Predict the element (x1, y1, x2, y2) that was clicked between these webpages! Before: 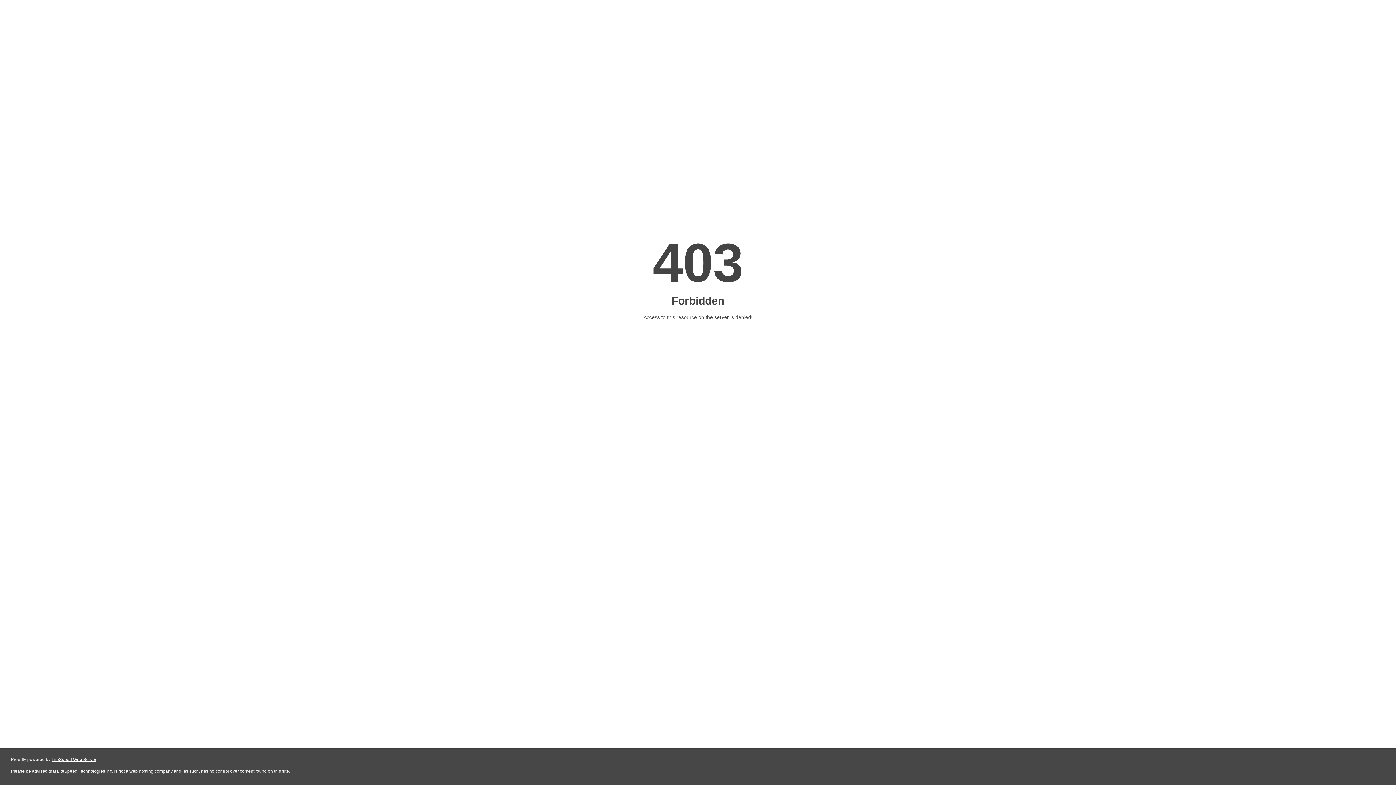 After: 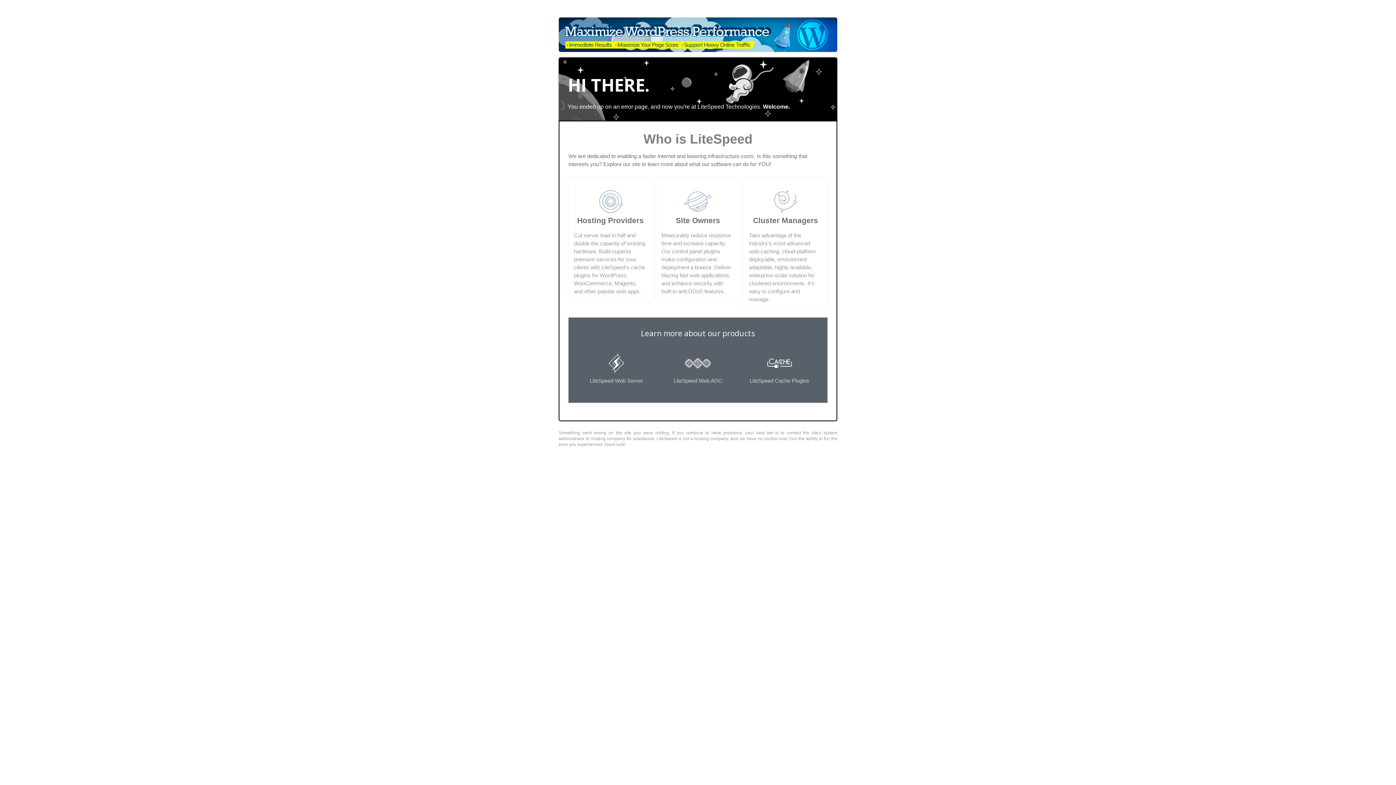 Action: bbox: (51, 757, 96, 762) label: LiteSpeed Web Server